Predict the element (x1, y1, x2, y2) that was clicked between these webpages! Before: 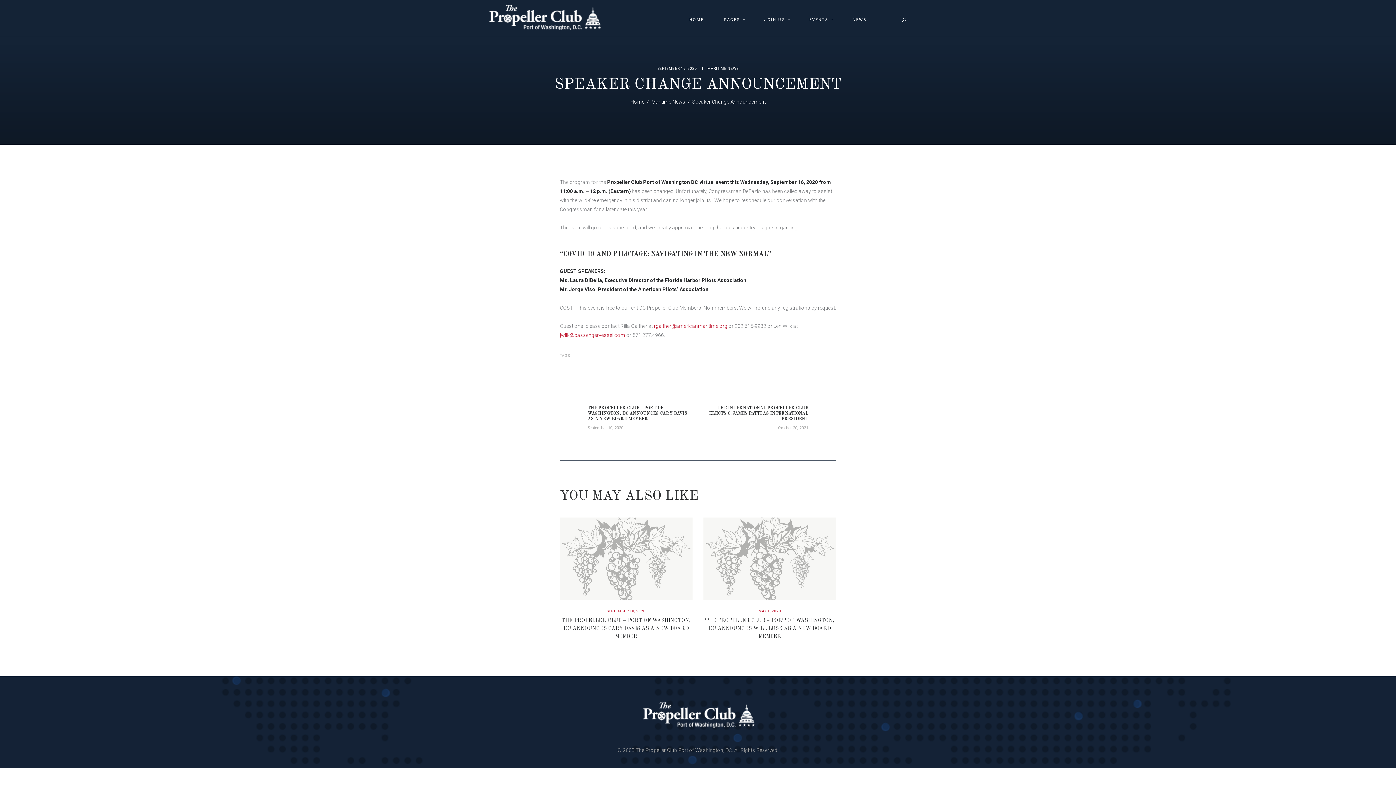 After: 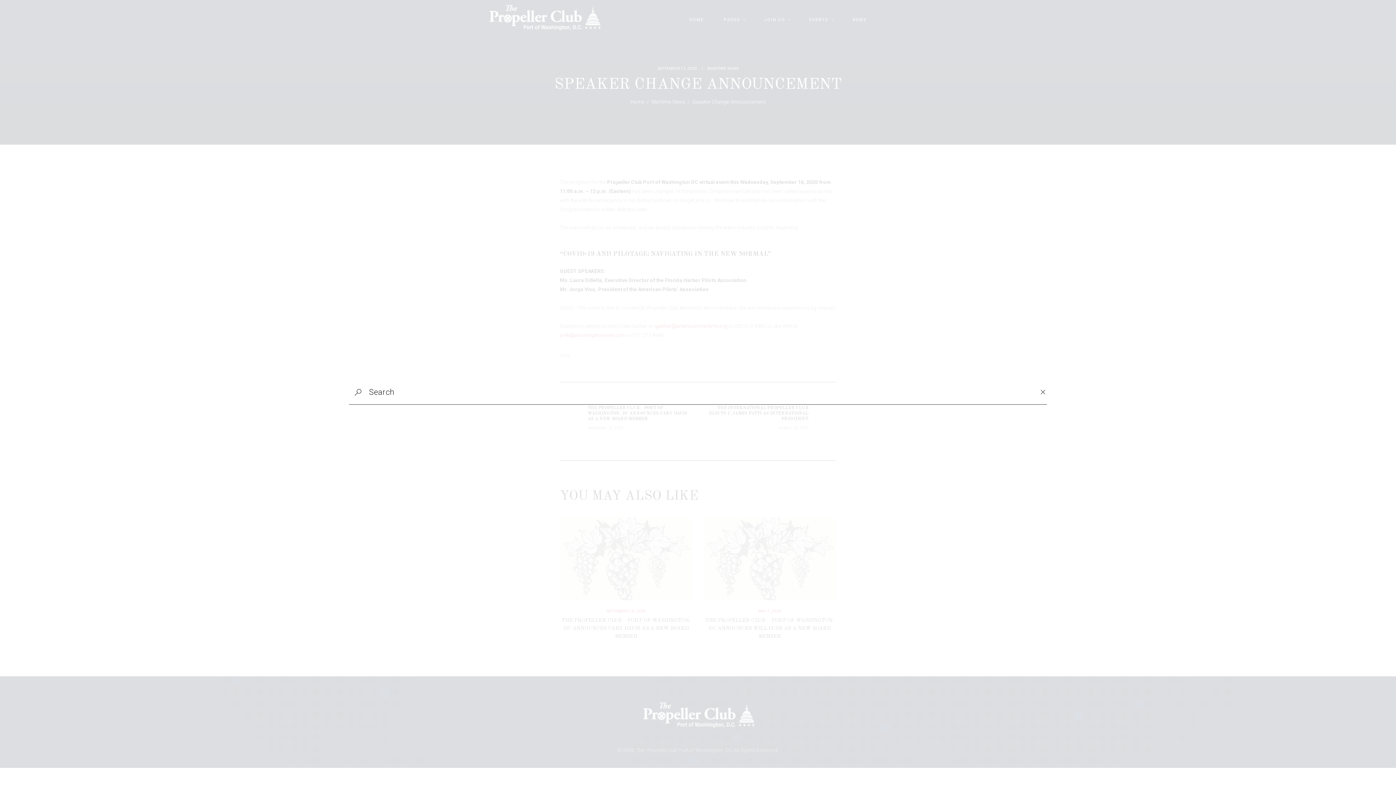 Action: bbox: (898, 10, 910, 29)